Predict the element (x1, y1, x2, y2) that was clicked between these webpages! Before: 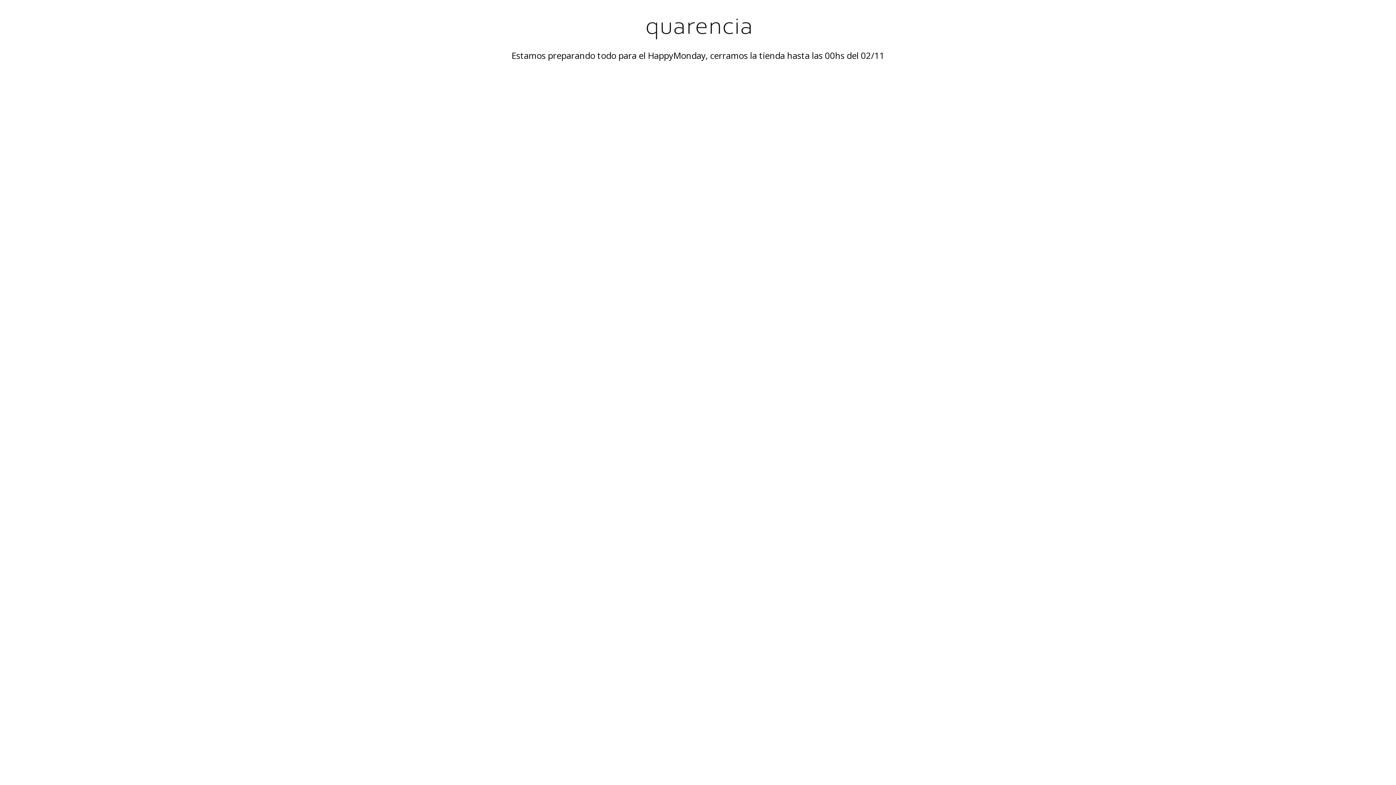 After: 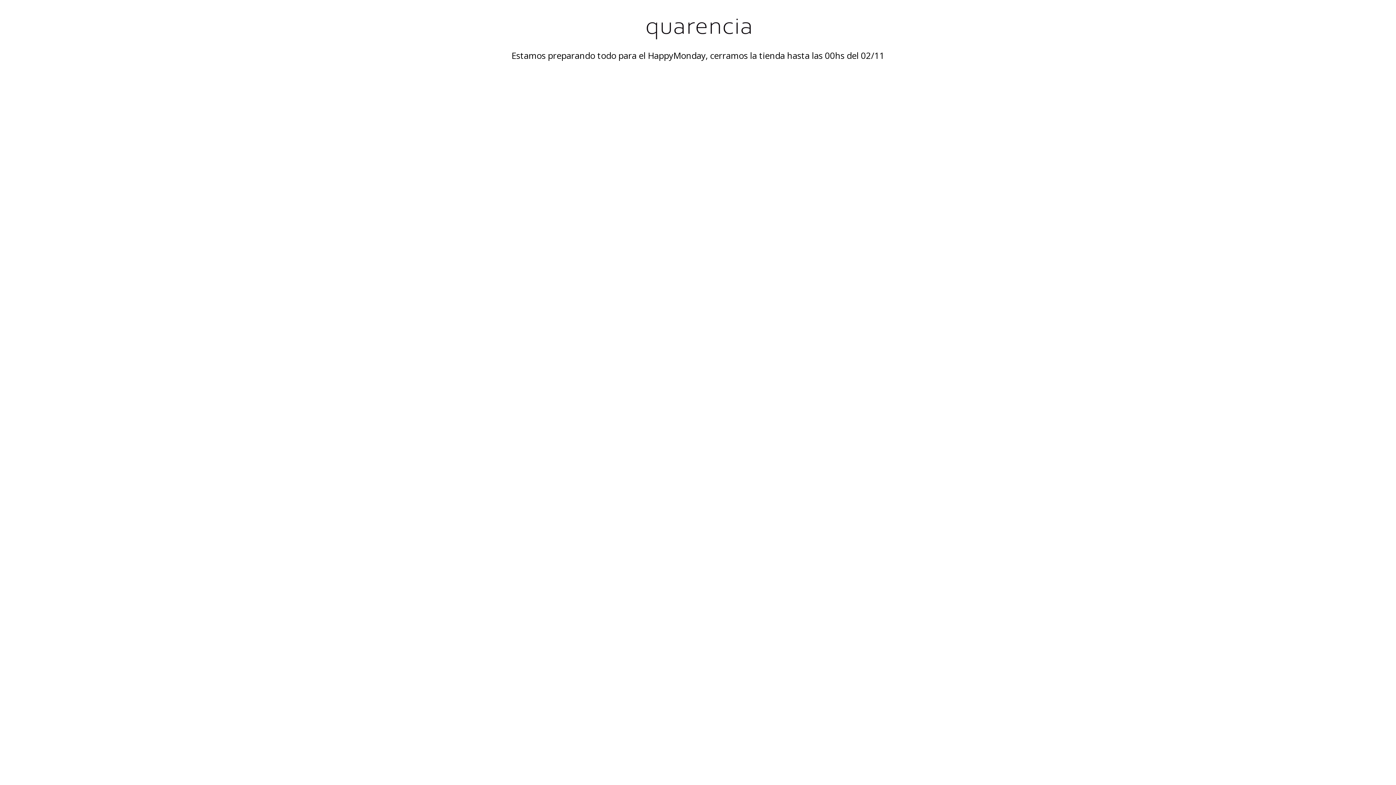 Action: bbox: (480, 18, 916, 40)